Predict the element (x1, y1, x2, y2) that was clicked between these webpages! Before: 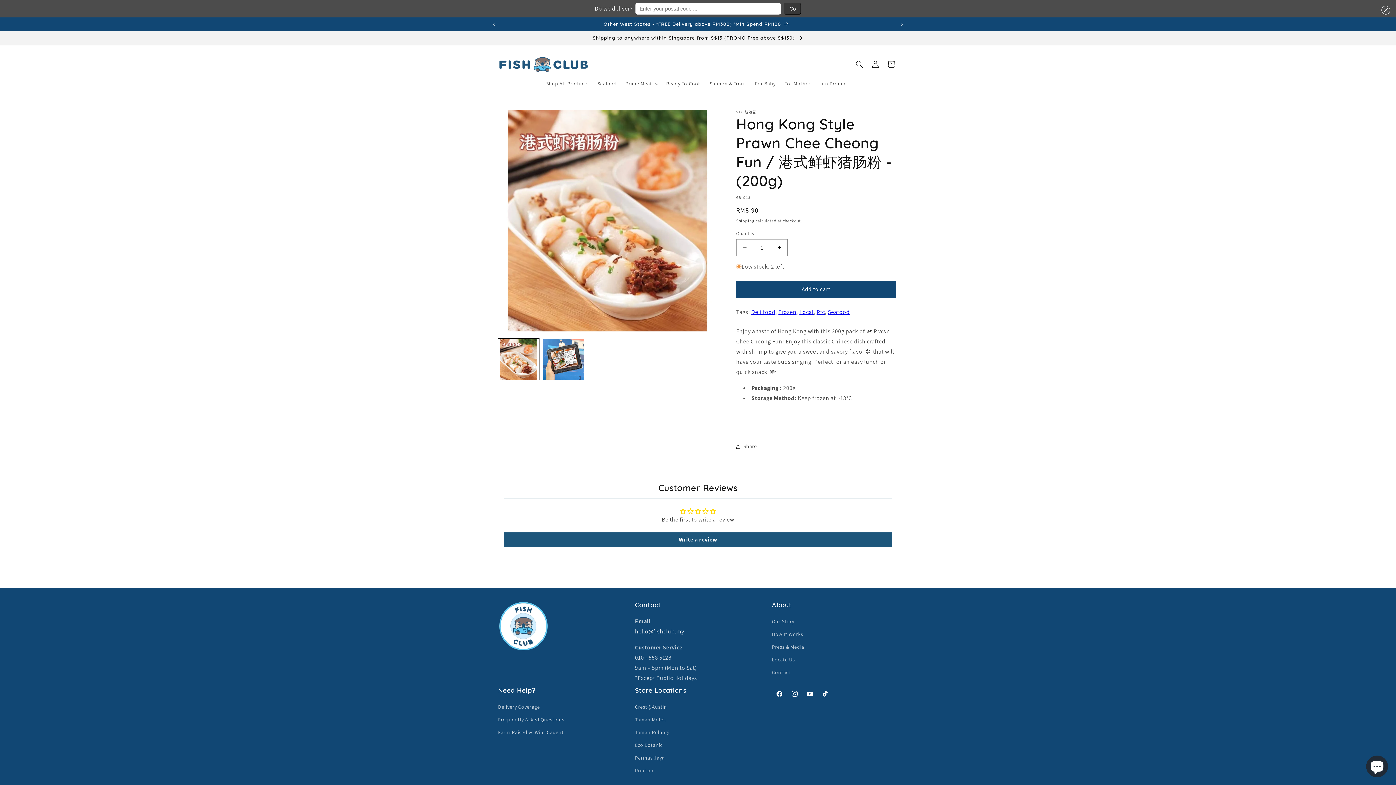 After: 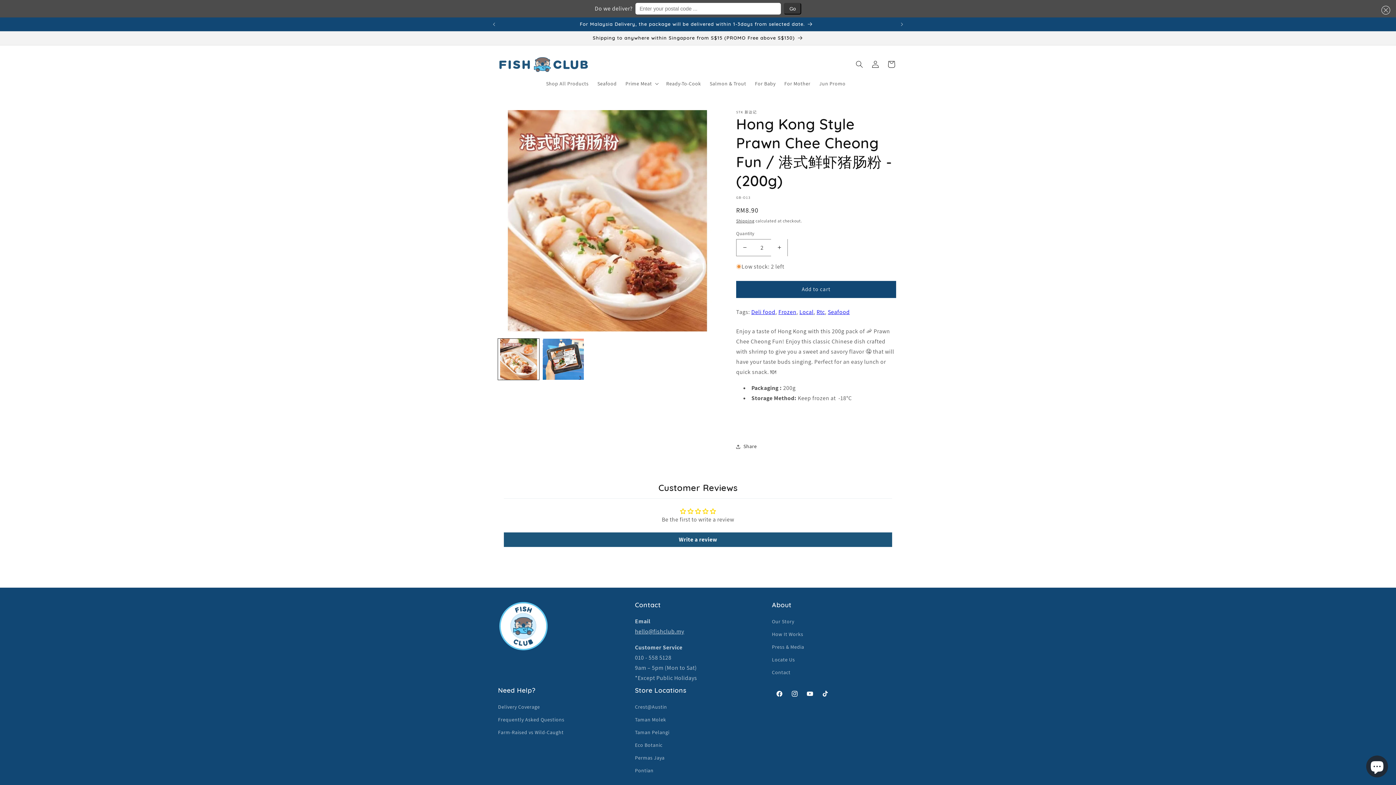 Action: label: Increase quantity for Hong Kong Style Prawn Chee Cheong Fun / 港式鲜虾猪肠粉 - (200g) bbox: (771, 239, 787, 256)